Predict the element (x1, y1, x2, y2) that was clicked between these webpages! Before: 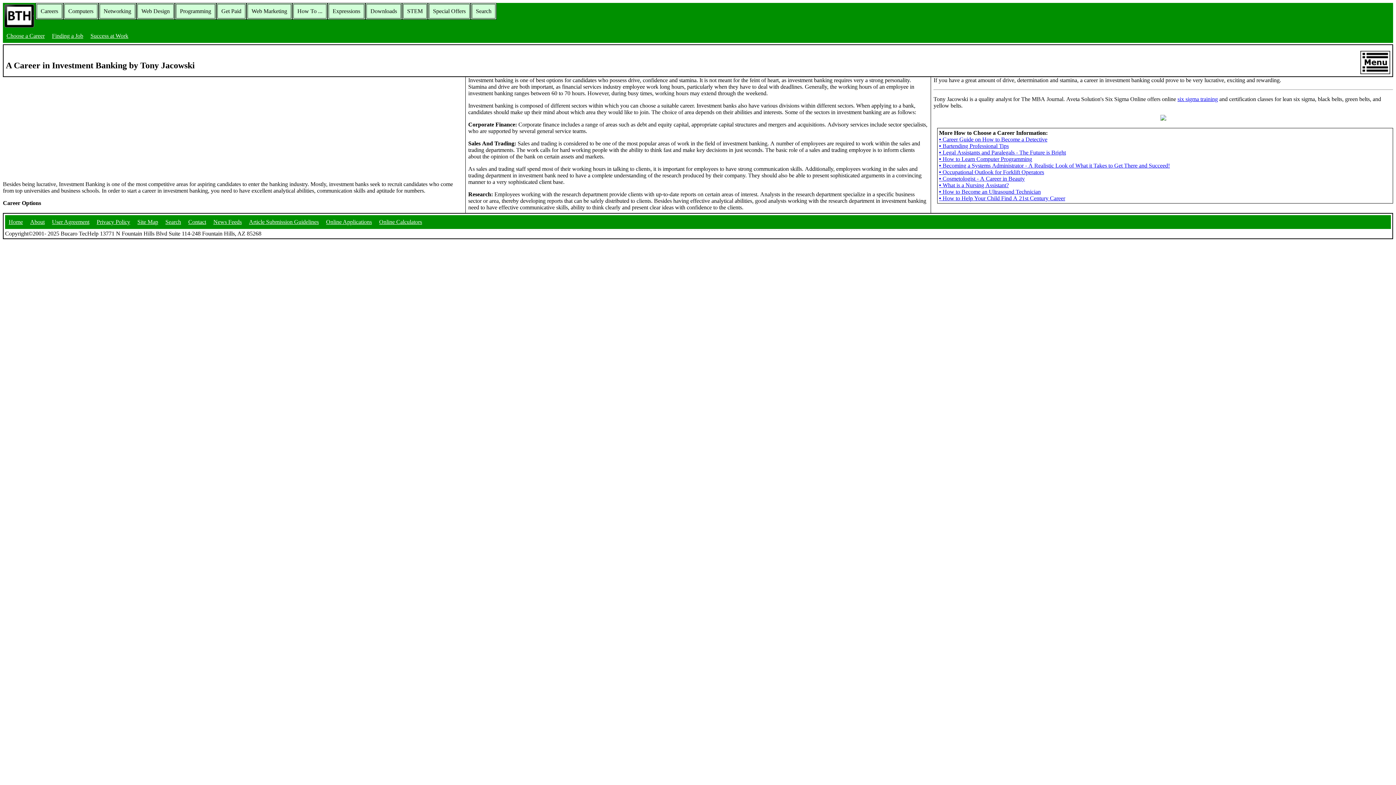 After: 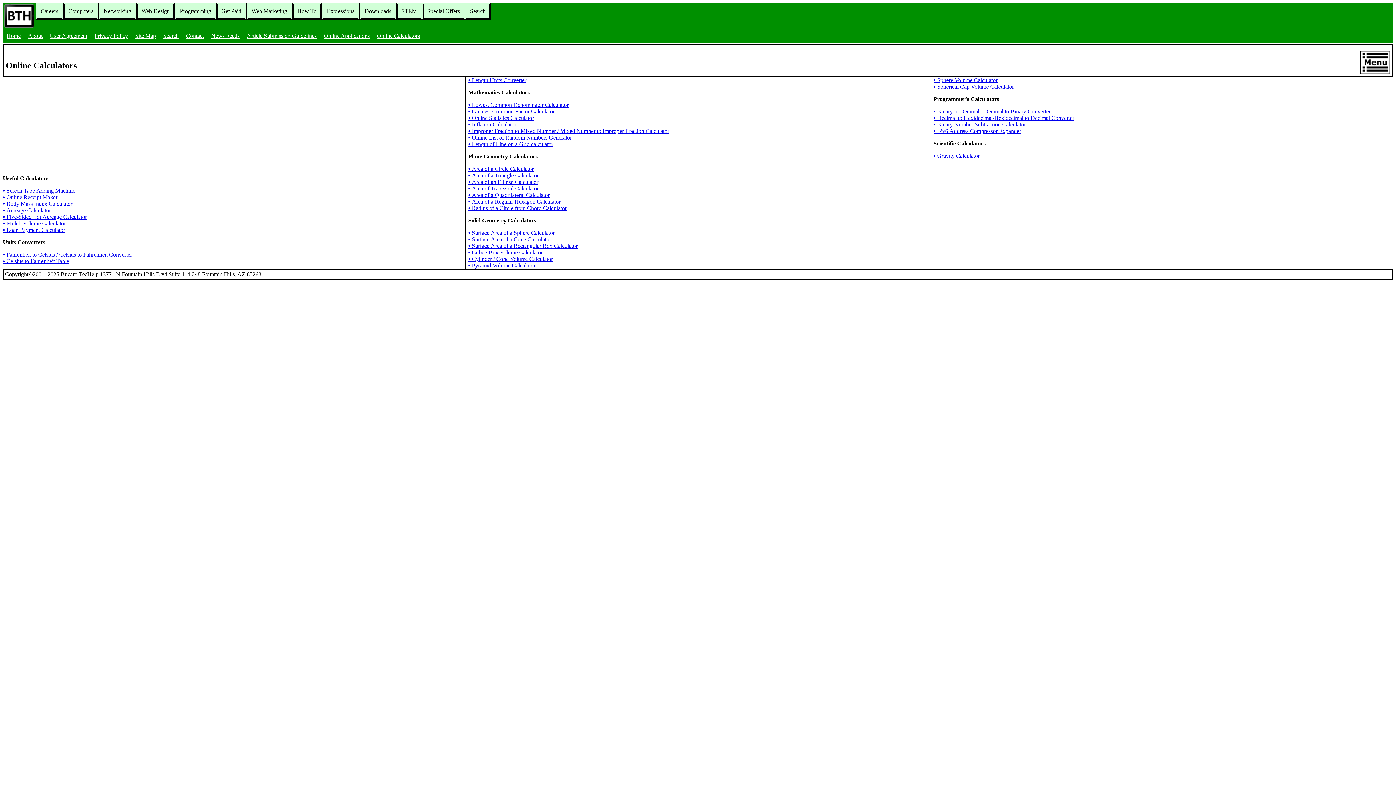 Action: label: Online Calculators bbox: (375, 215, 425, 228)